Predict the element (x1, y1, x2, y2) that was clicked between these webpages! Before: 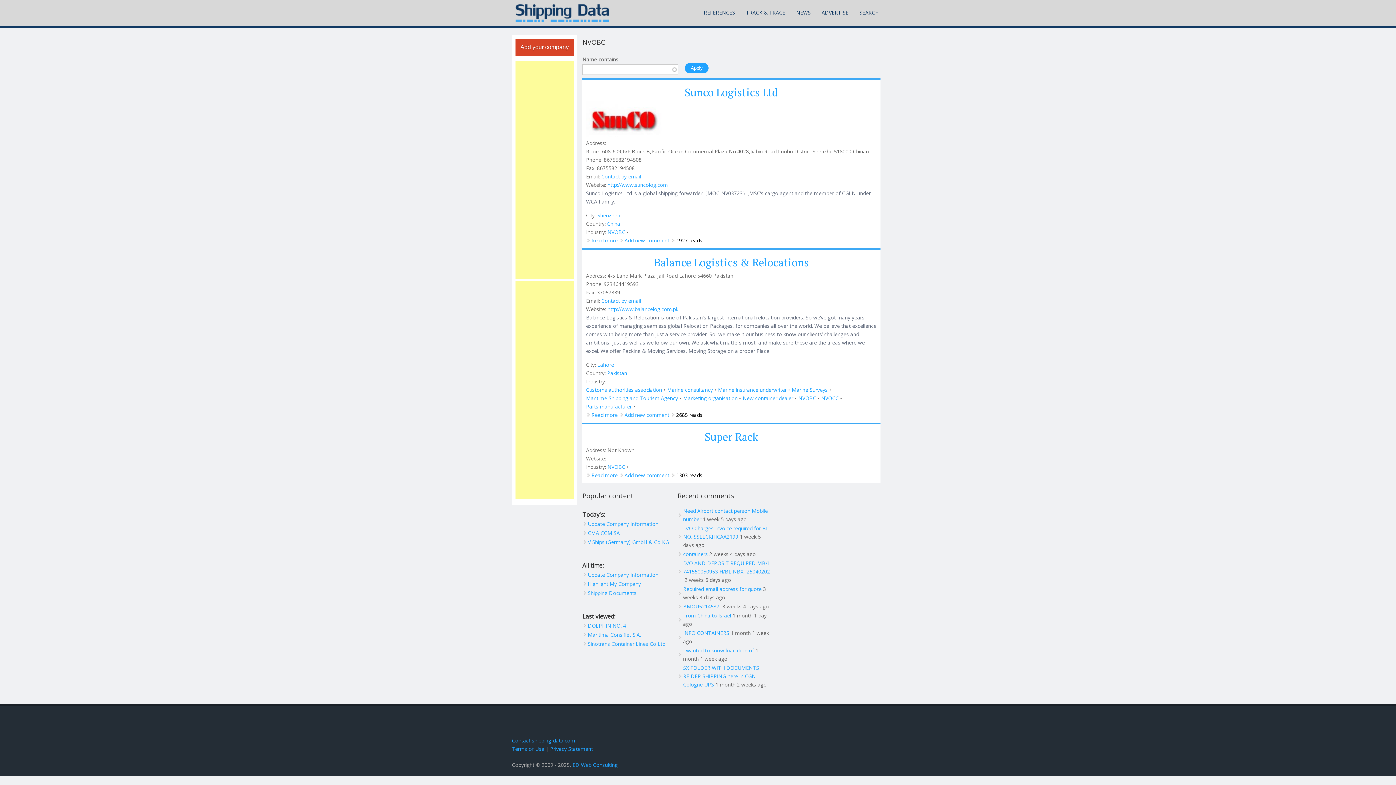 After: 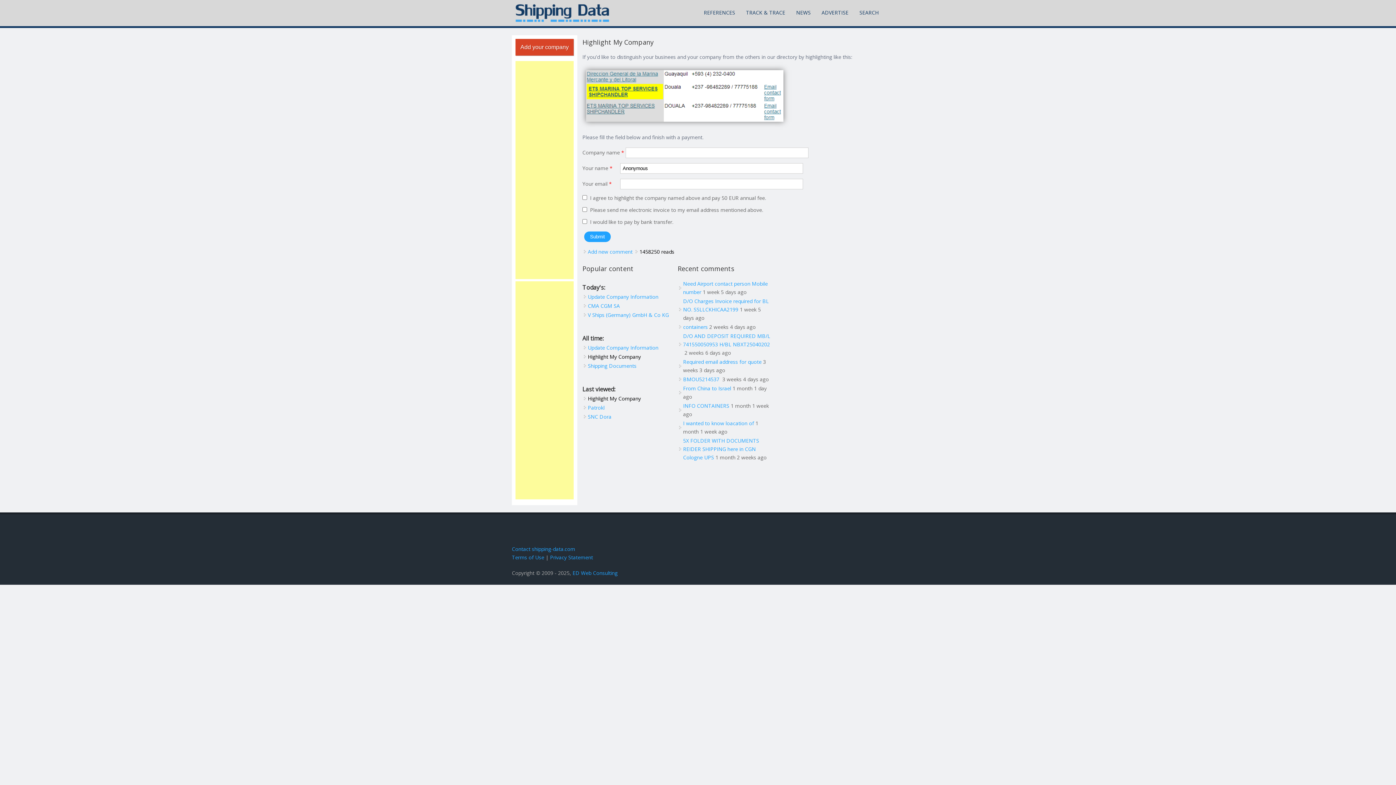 Action: bbox: (588, 580, 641, 587) label: Highlight My Company